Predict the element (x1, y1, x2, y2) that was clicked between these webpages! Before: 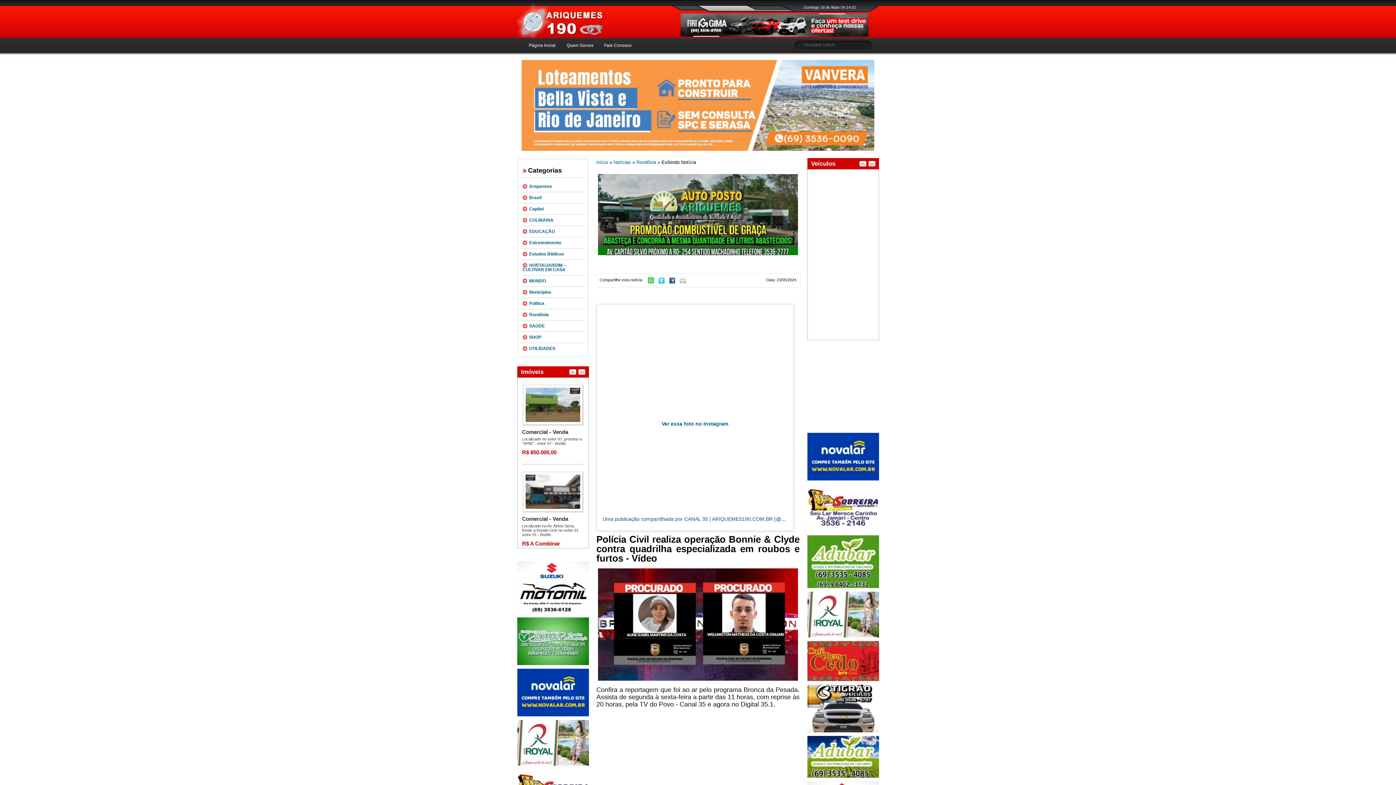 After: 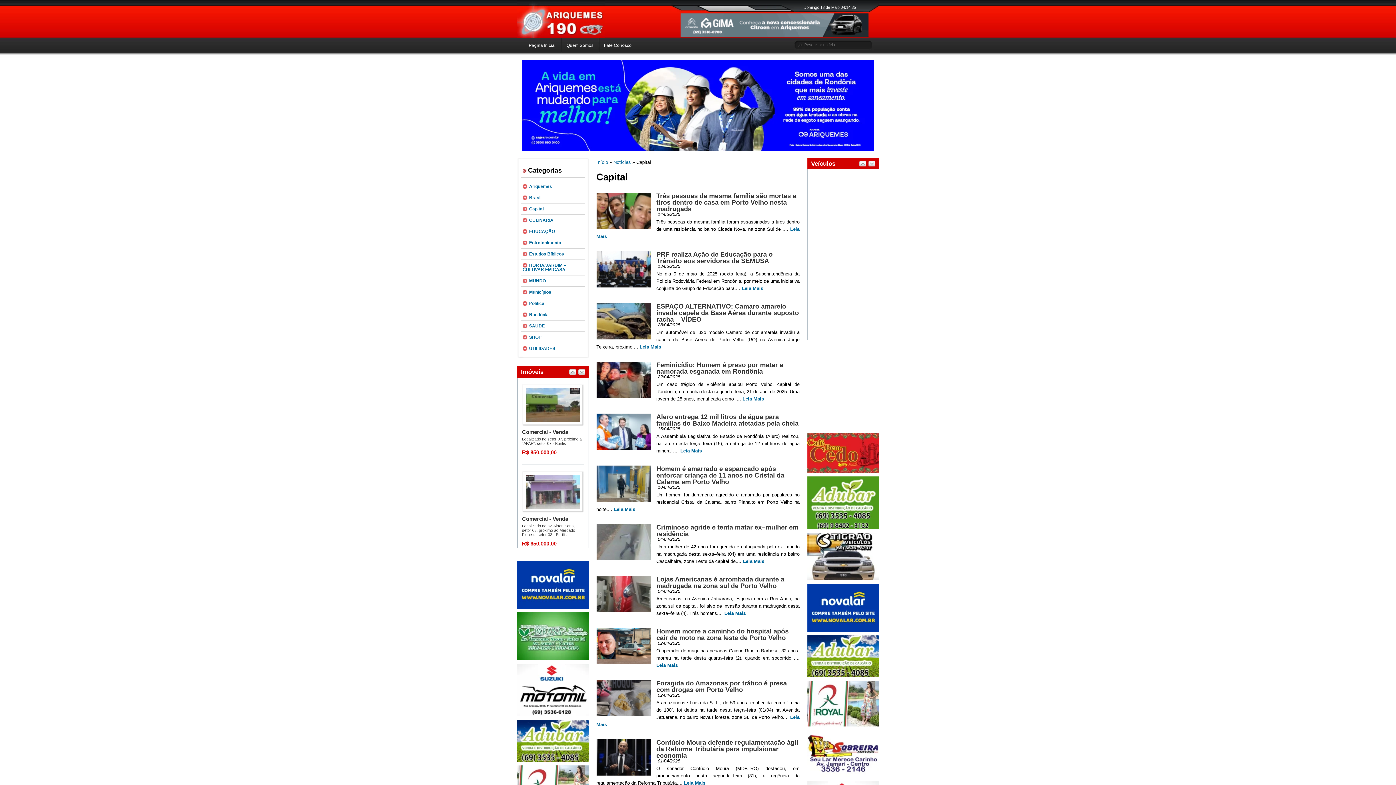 Action: bbox: (522, 206, 543, 211) label: Capital